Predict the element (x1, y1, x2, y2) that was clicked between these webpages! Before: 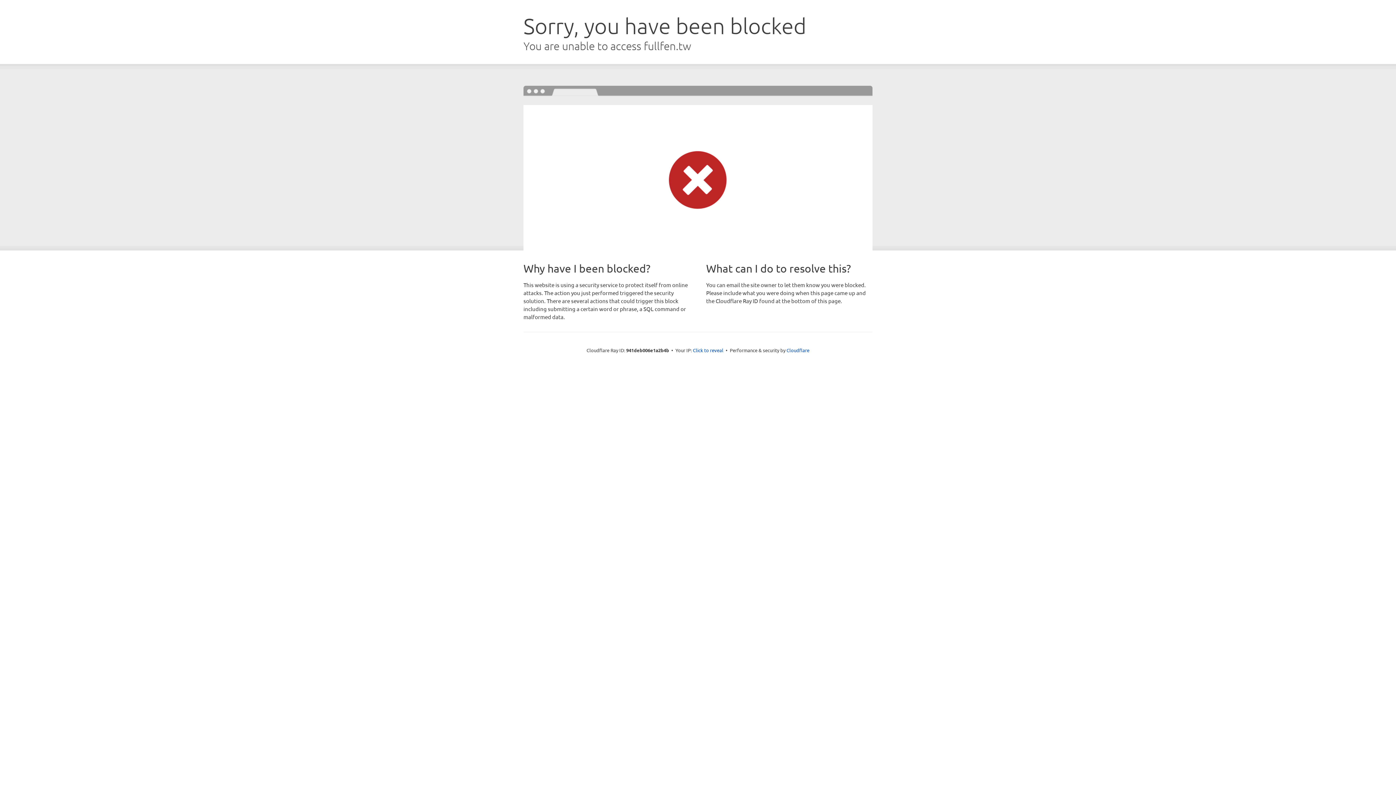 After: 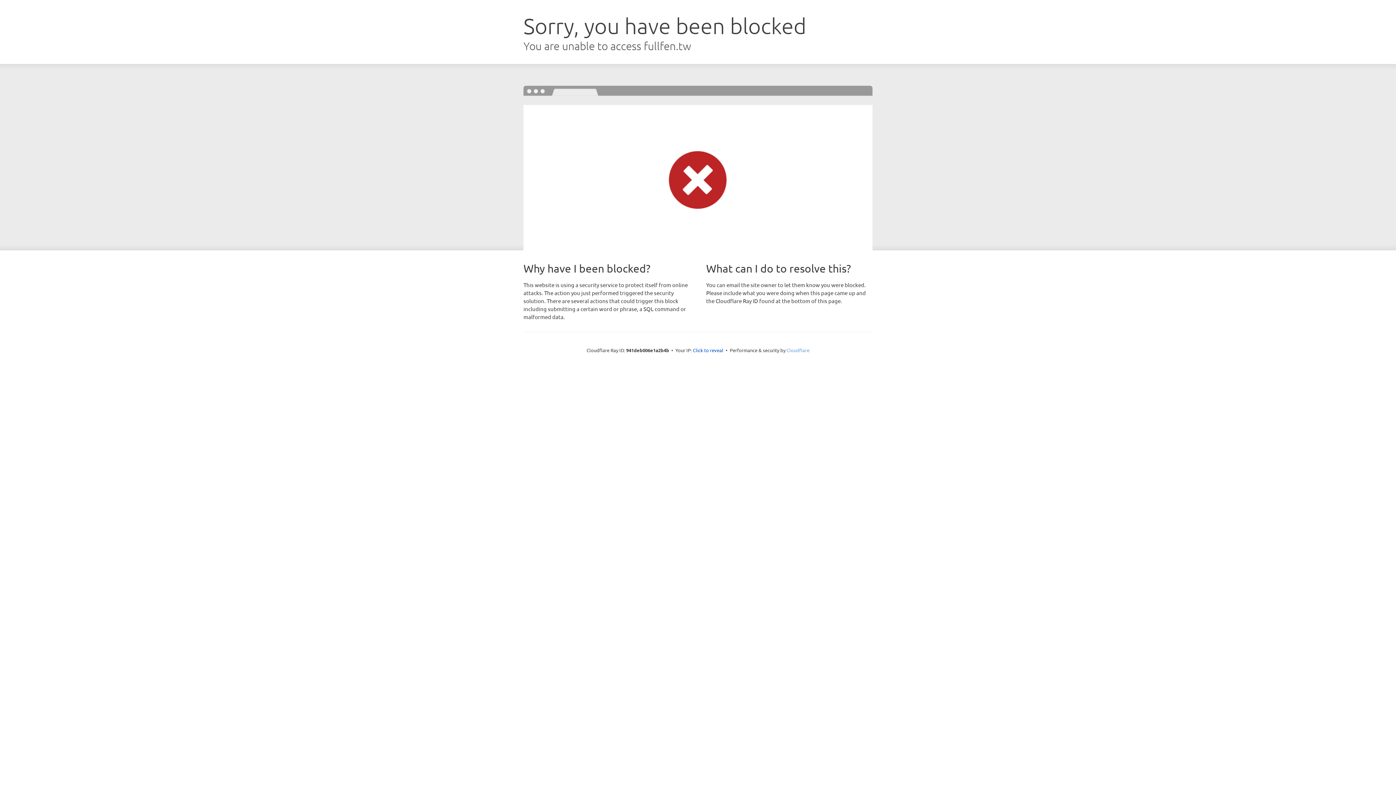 Action: label: Cloudflare bbox: (786, 347, 809, 353)